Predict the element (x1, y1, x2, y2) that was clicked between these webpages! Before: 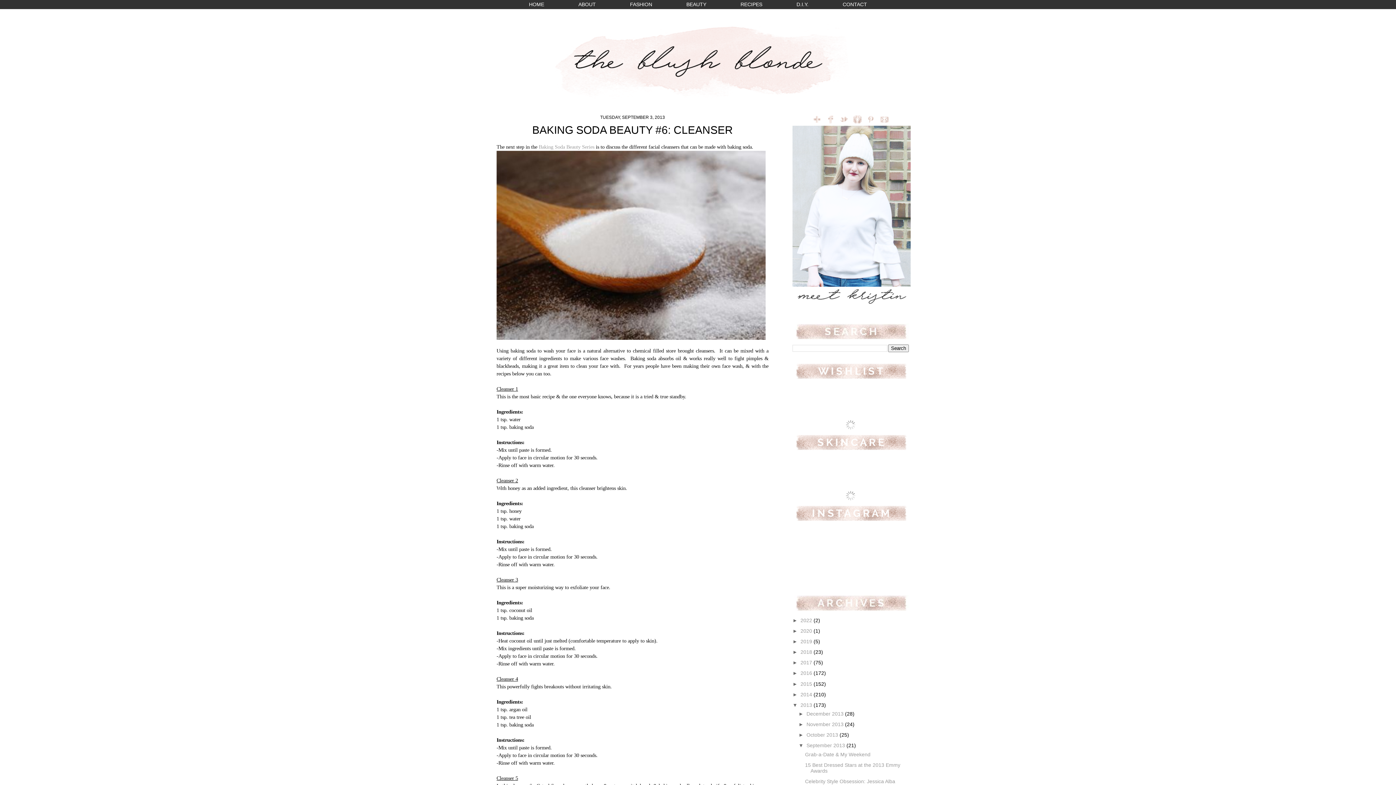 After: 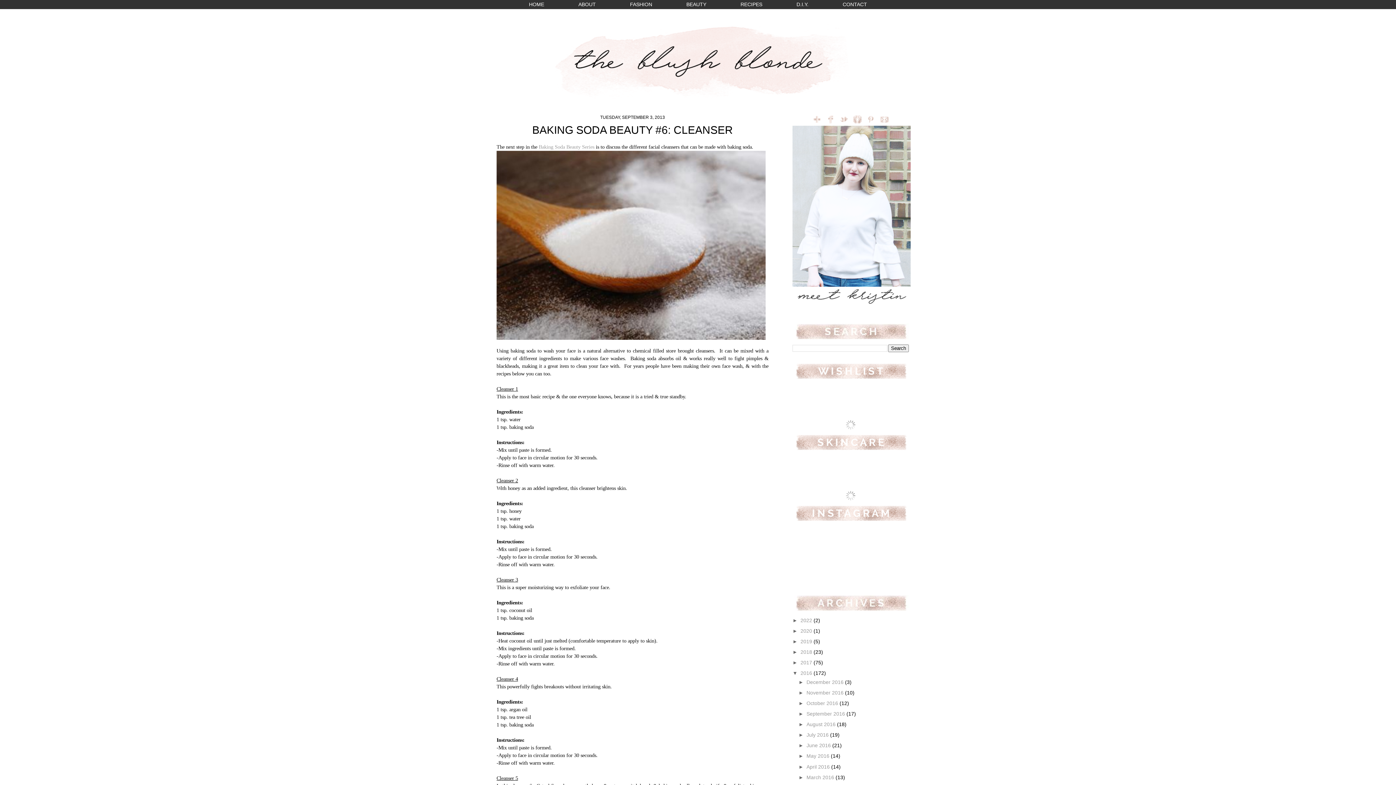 Action: label: ►   bbox: (792, 671, 800, 676)